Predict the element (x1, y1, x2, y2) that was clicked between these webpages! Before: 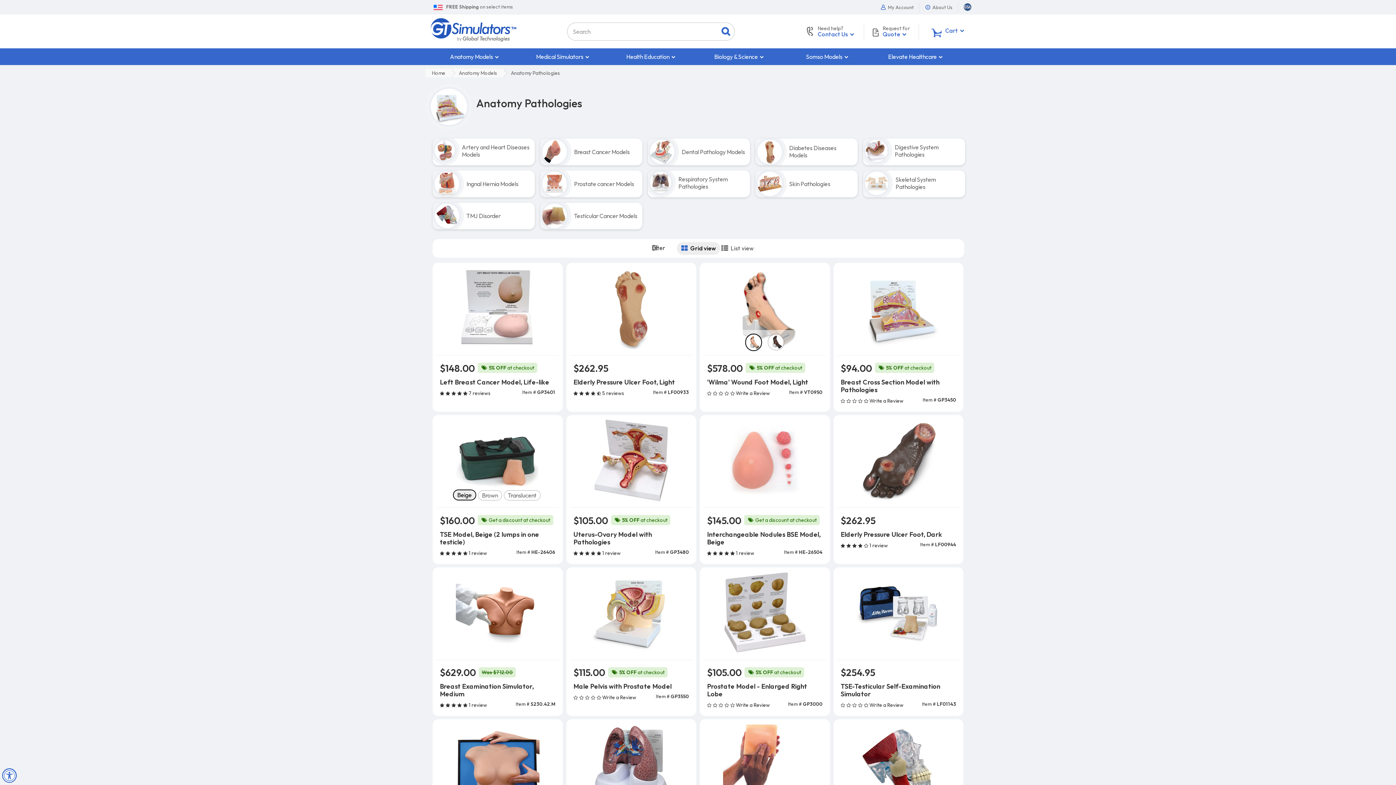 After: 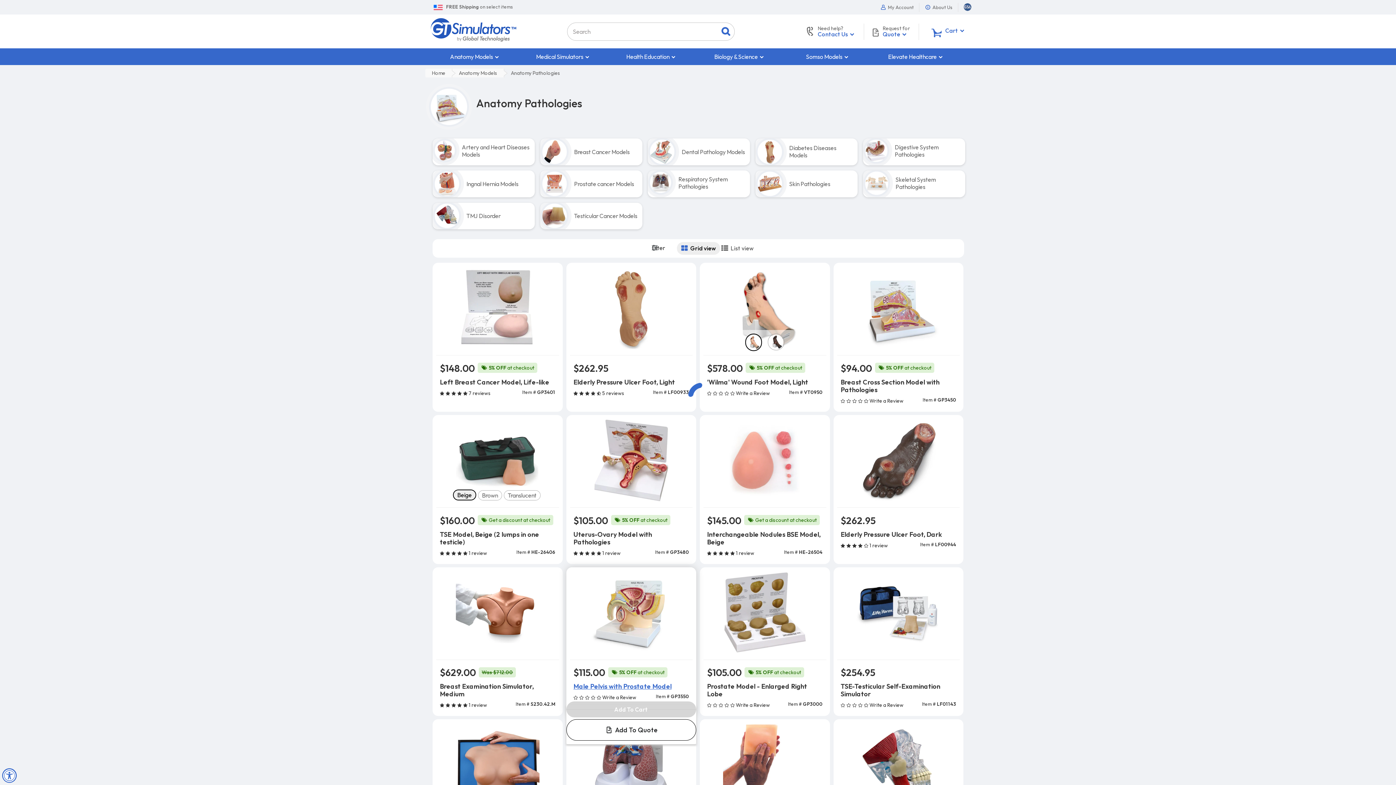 Action: label: Add To Cart bbox: (566, 679, 696, 695)